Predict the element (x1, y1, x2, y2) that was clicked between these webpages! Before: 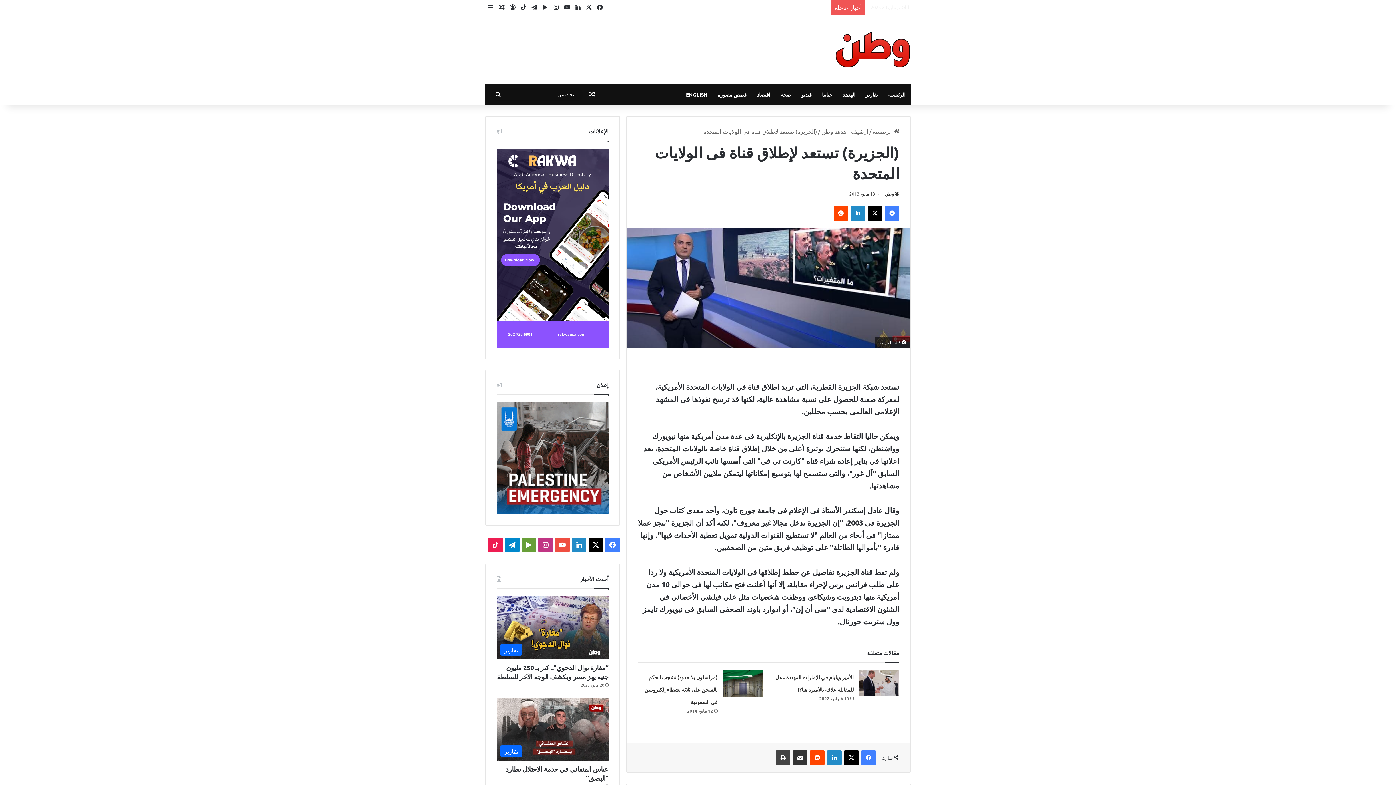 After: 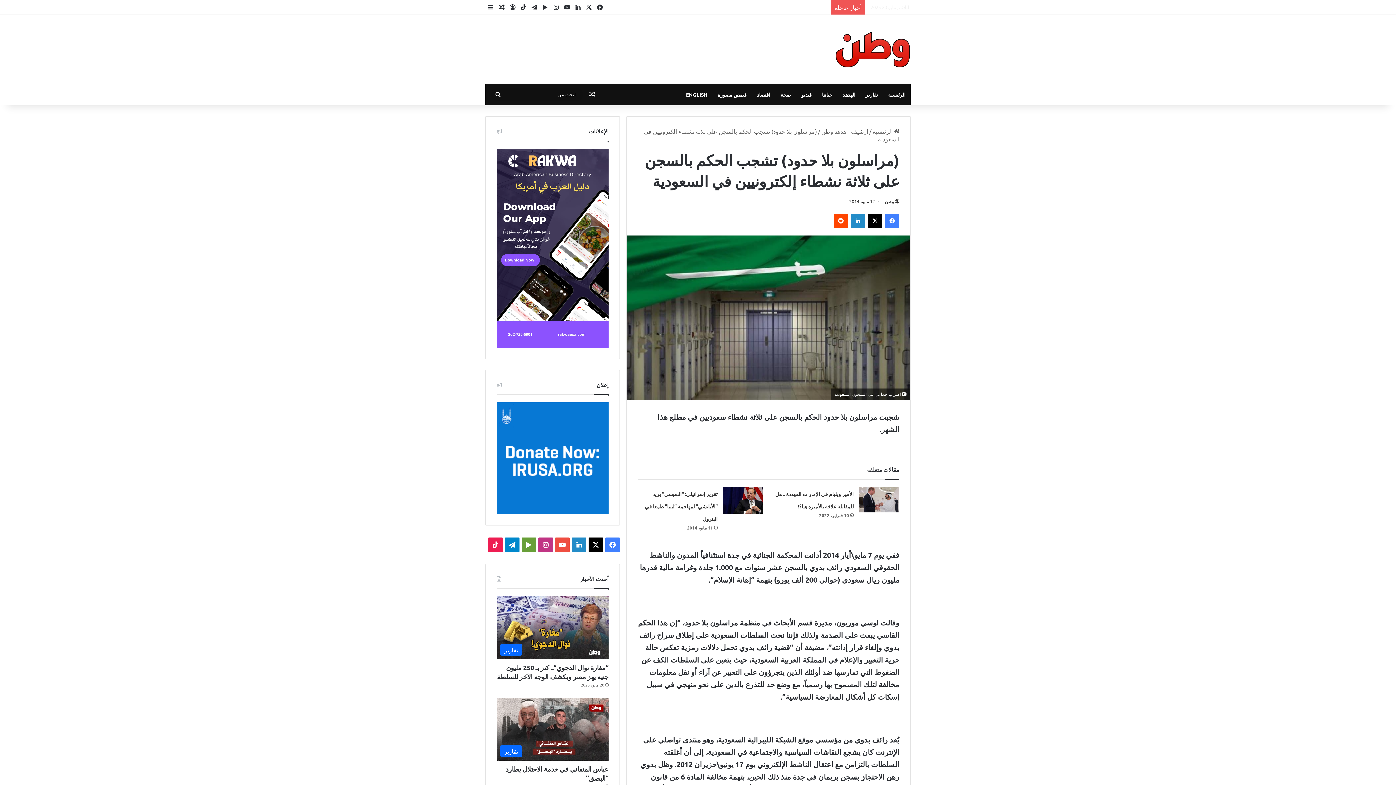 Action: label: (مراسلون بلا حدود) تشجب الحكم بالسجن على ثلاثة نشطاء إلكترونيين في السعودية bbox: (644, 674, 717, 705)